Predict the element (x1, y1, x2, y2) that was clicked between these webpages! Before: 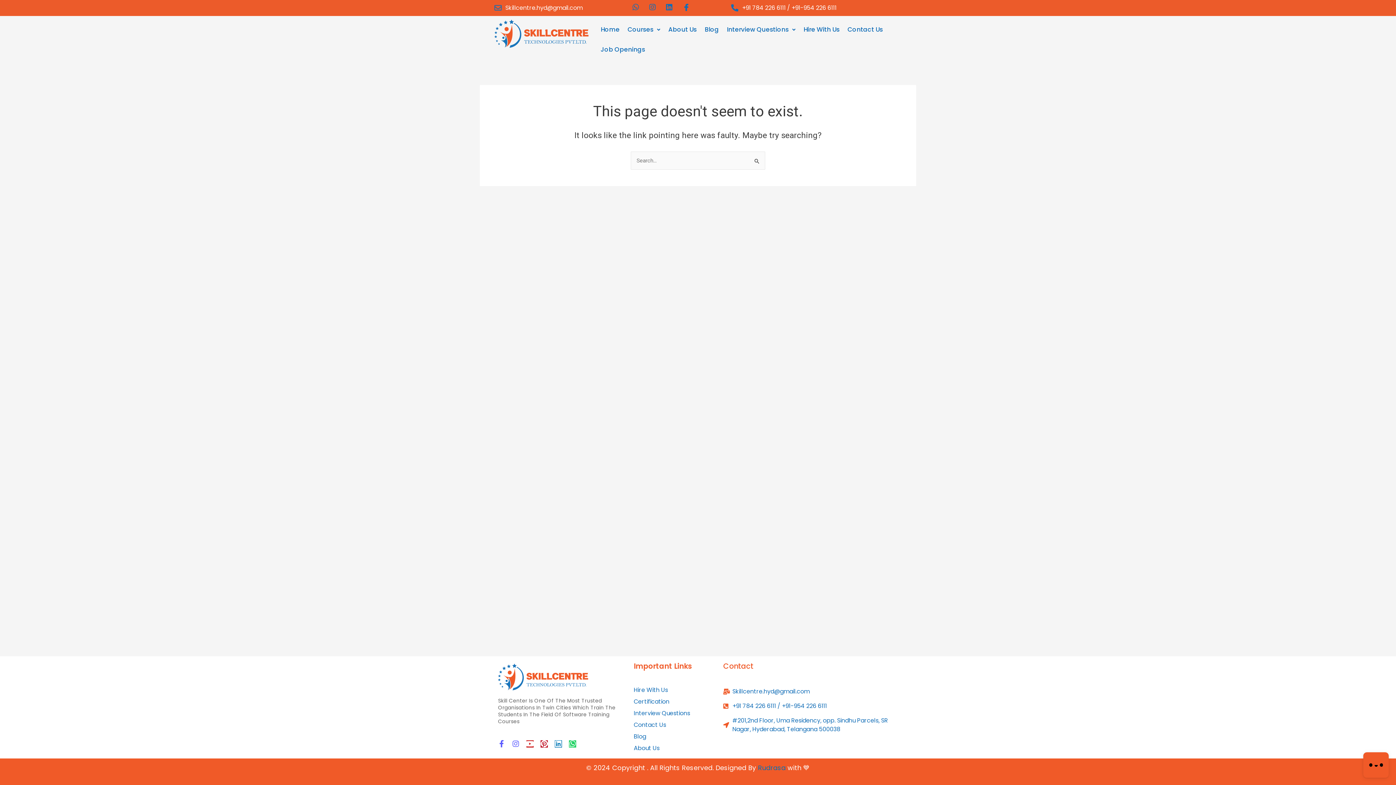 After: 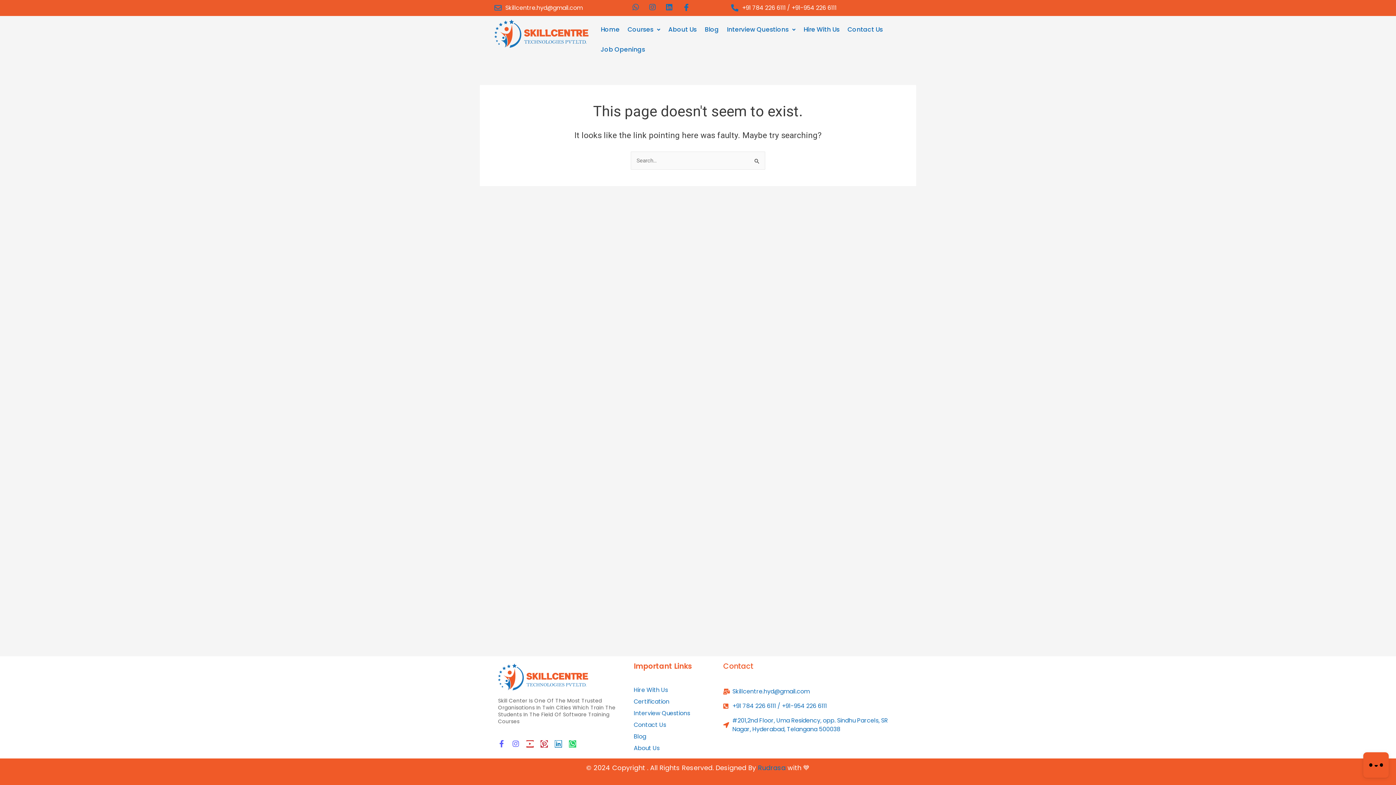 Action: bbox: (540, 740, 548, 747) label: Pinterest